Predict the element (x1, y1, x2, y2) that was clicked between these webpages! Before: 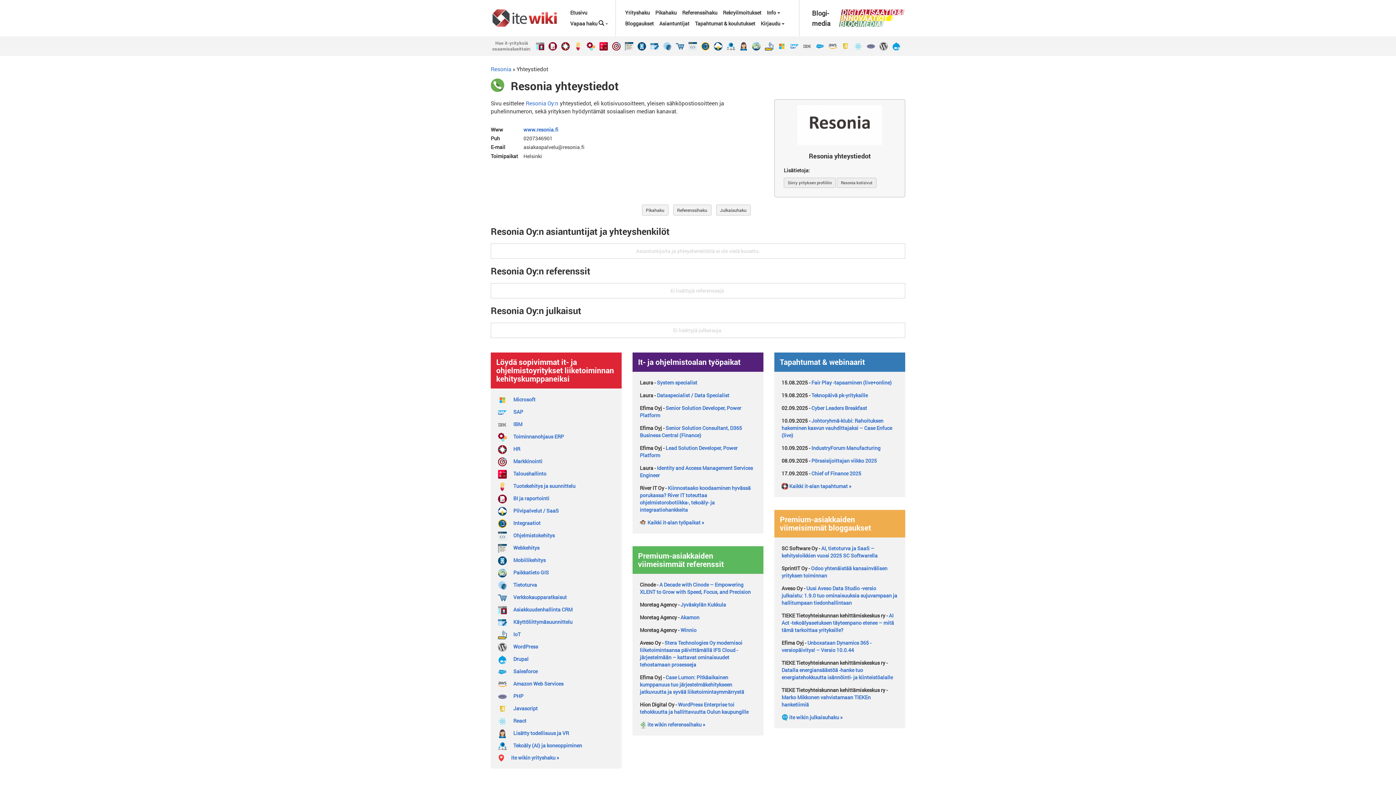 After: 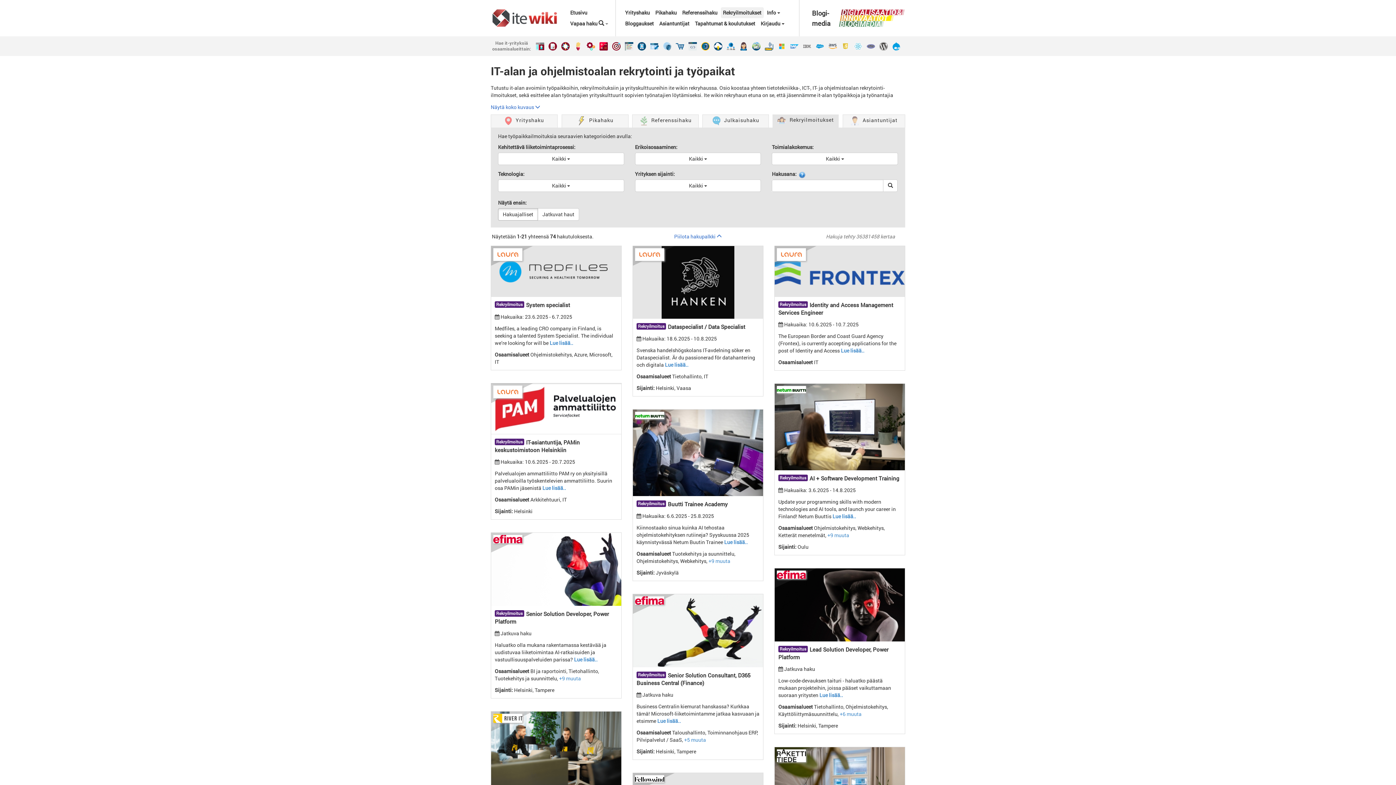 Action: label: Rekryilmoitukset bbox: (720, 7, 763, 18)